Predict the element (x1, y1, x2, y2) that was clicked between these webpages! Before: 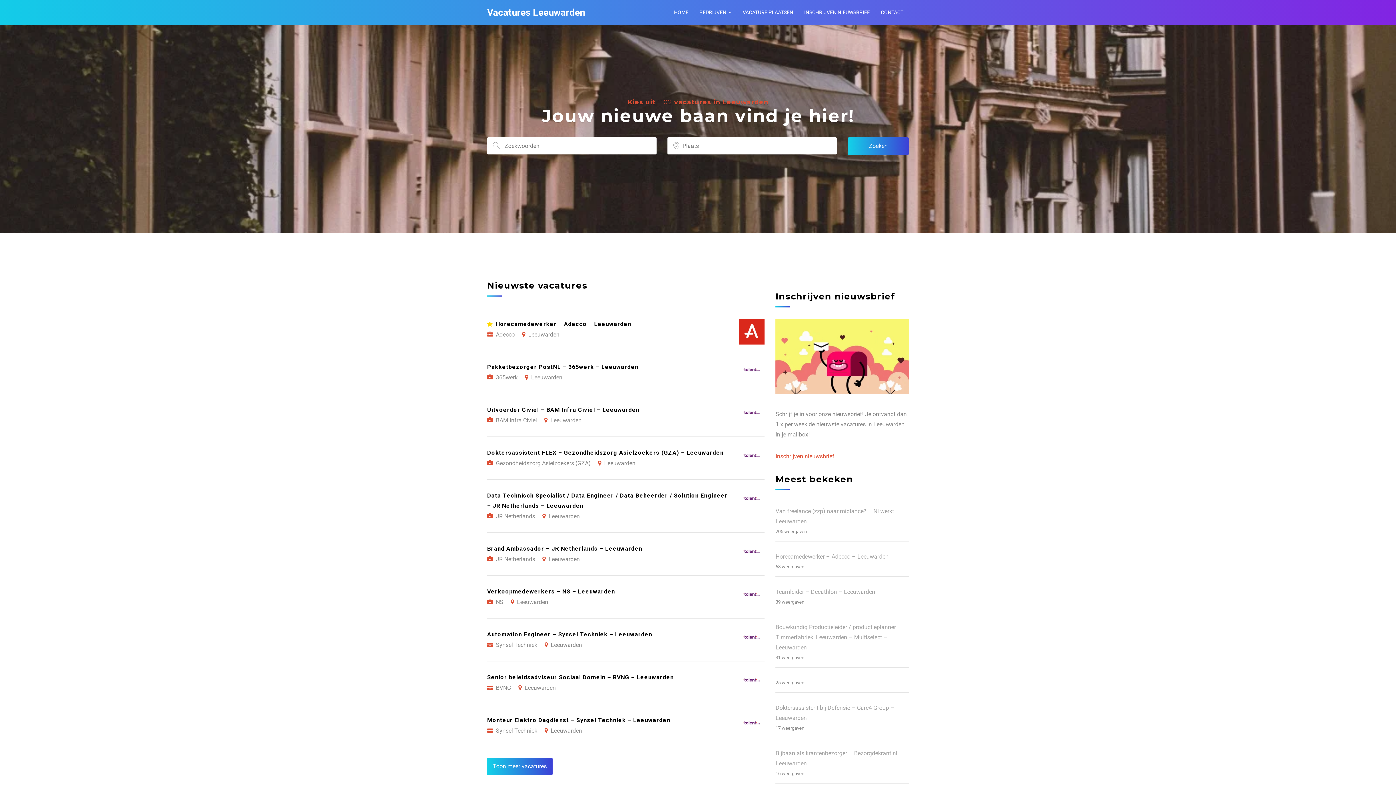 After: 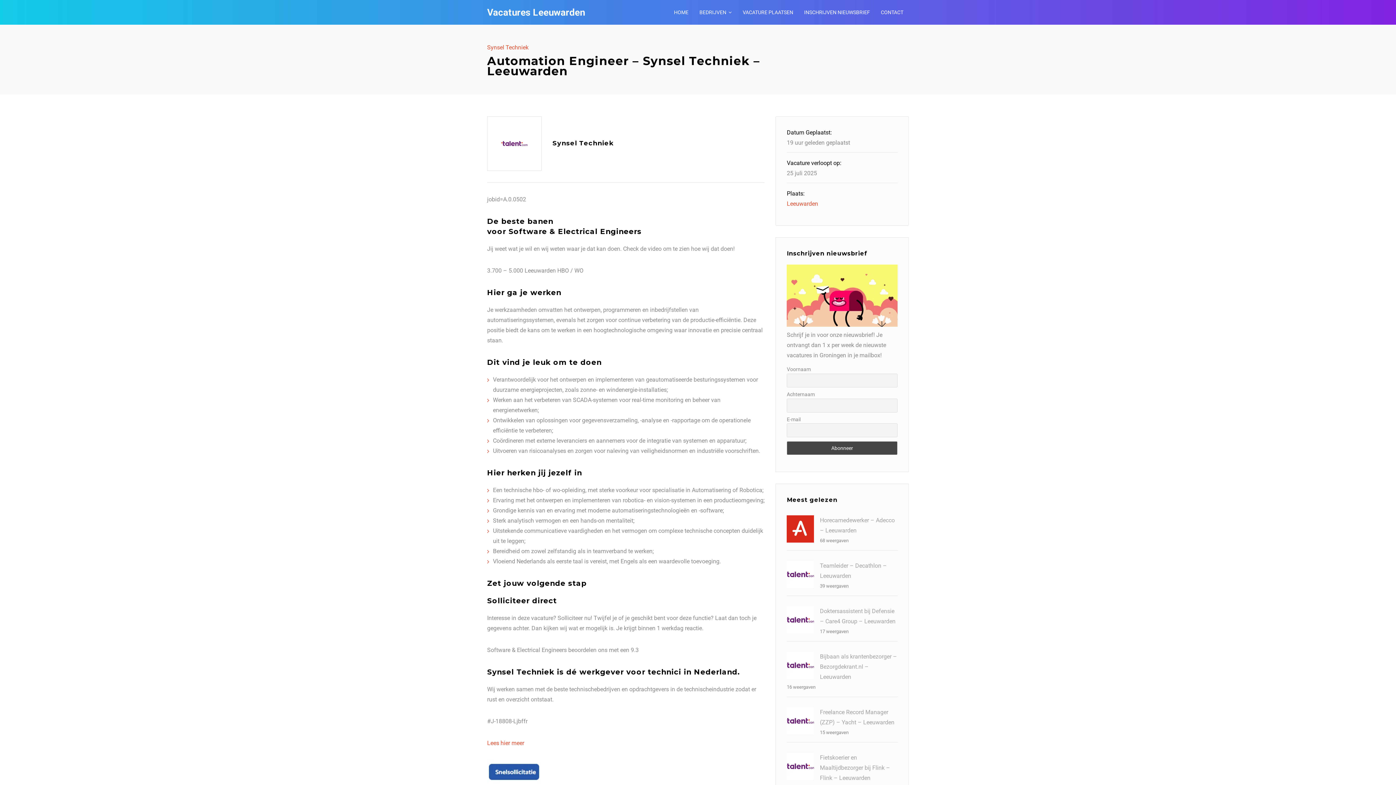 Action: bbox: (487, 619, 764, 661) label: Automation Engineer – Synsel Techniek – Leeuwarden
Synsel Techniek Leeuwarden